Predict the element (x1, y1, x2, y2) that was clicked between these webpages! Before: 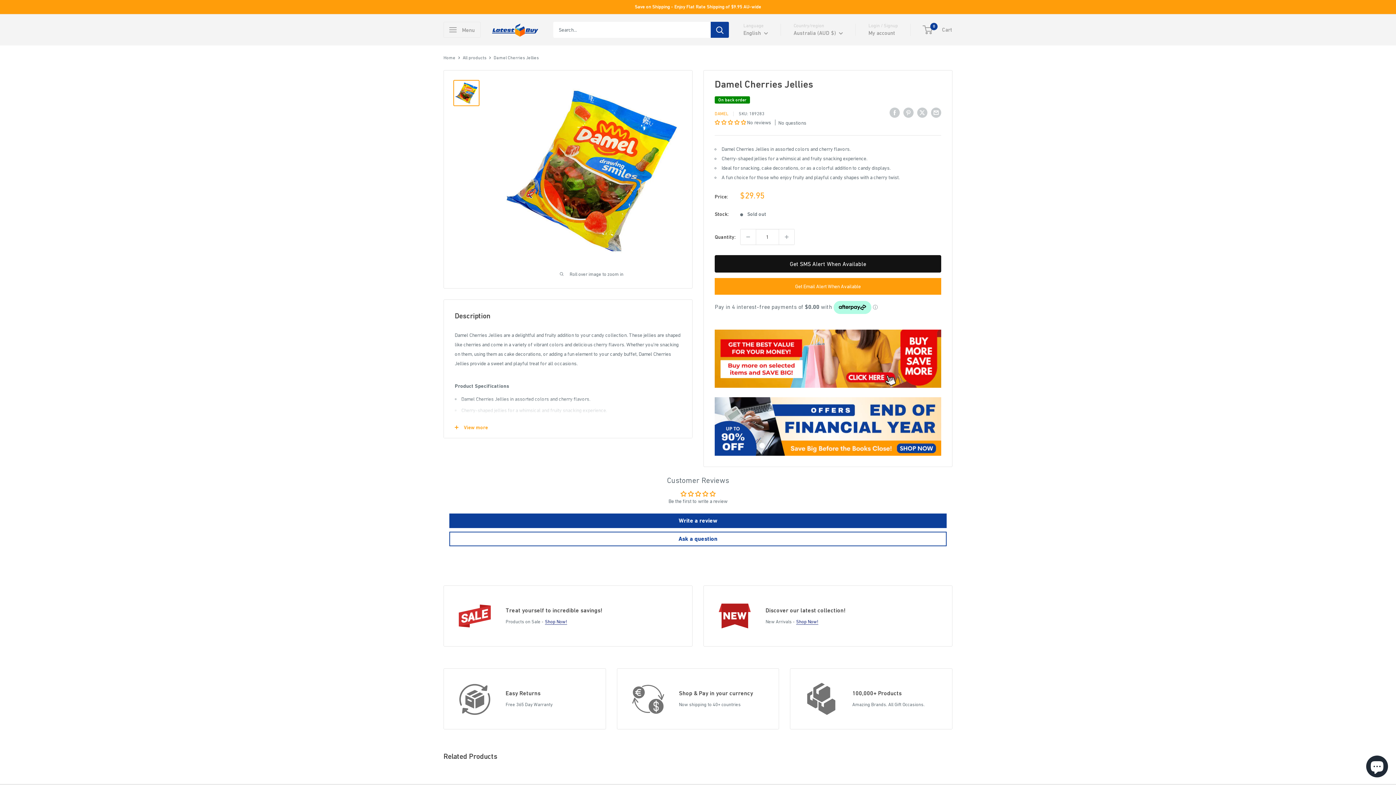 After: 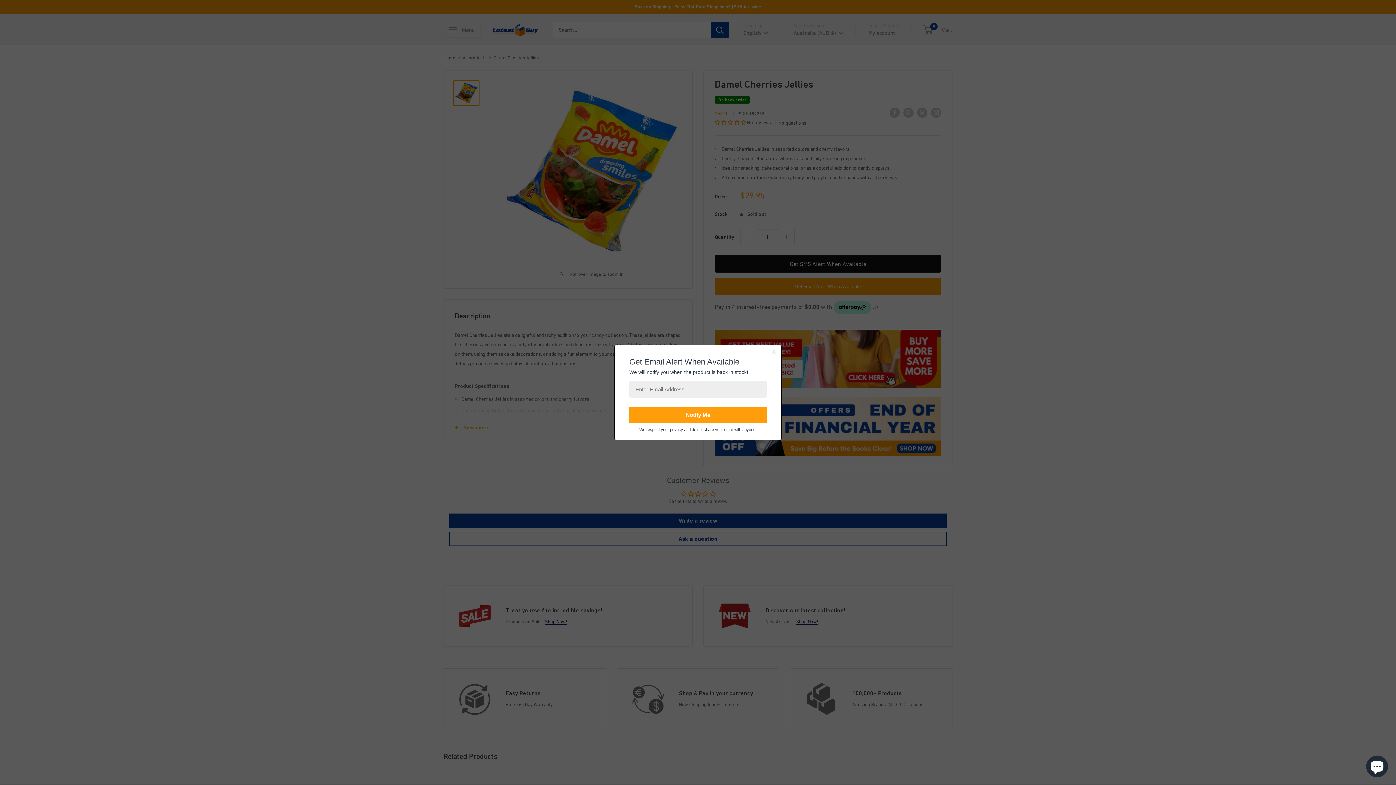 Action: bbox: (714, 278, 941, 294) label: Get Email Alert When Available